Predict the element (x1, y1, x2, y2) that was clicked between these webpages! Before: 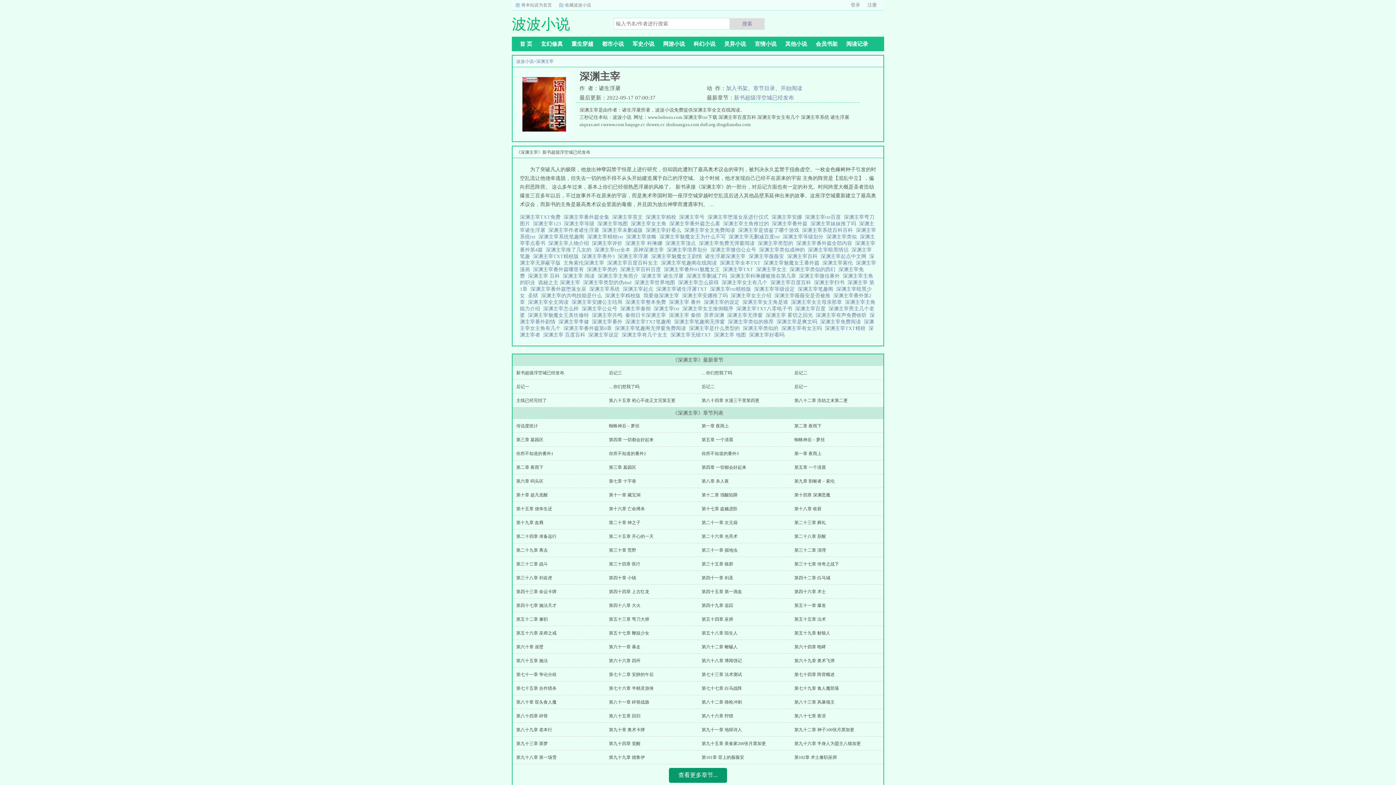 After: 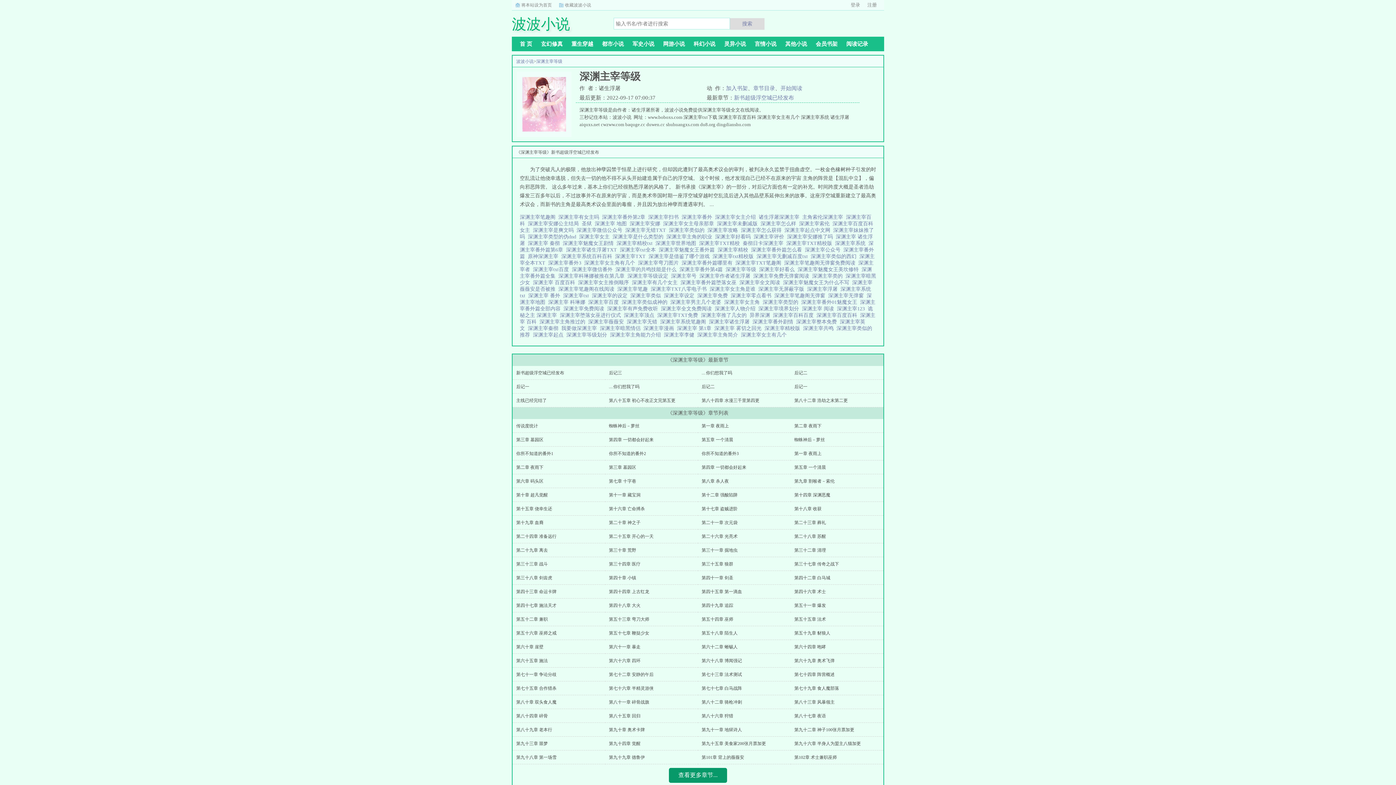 Action: bbox: (564, 221, 597, 226) label: 深渊主宰等级  